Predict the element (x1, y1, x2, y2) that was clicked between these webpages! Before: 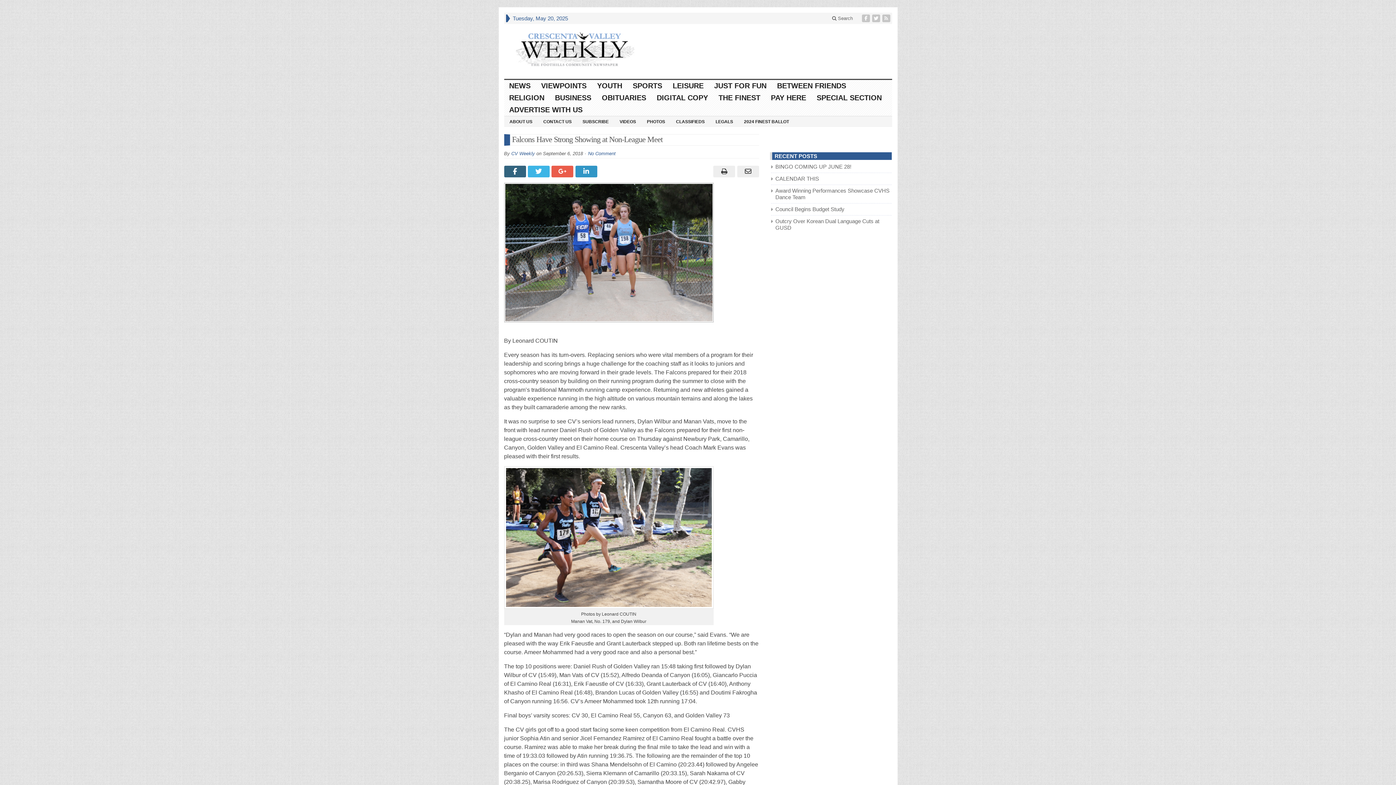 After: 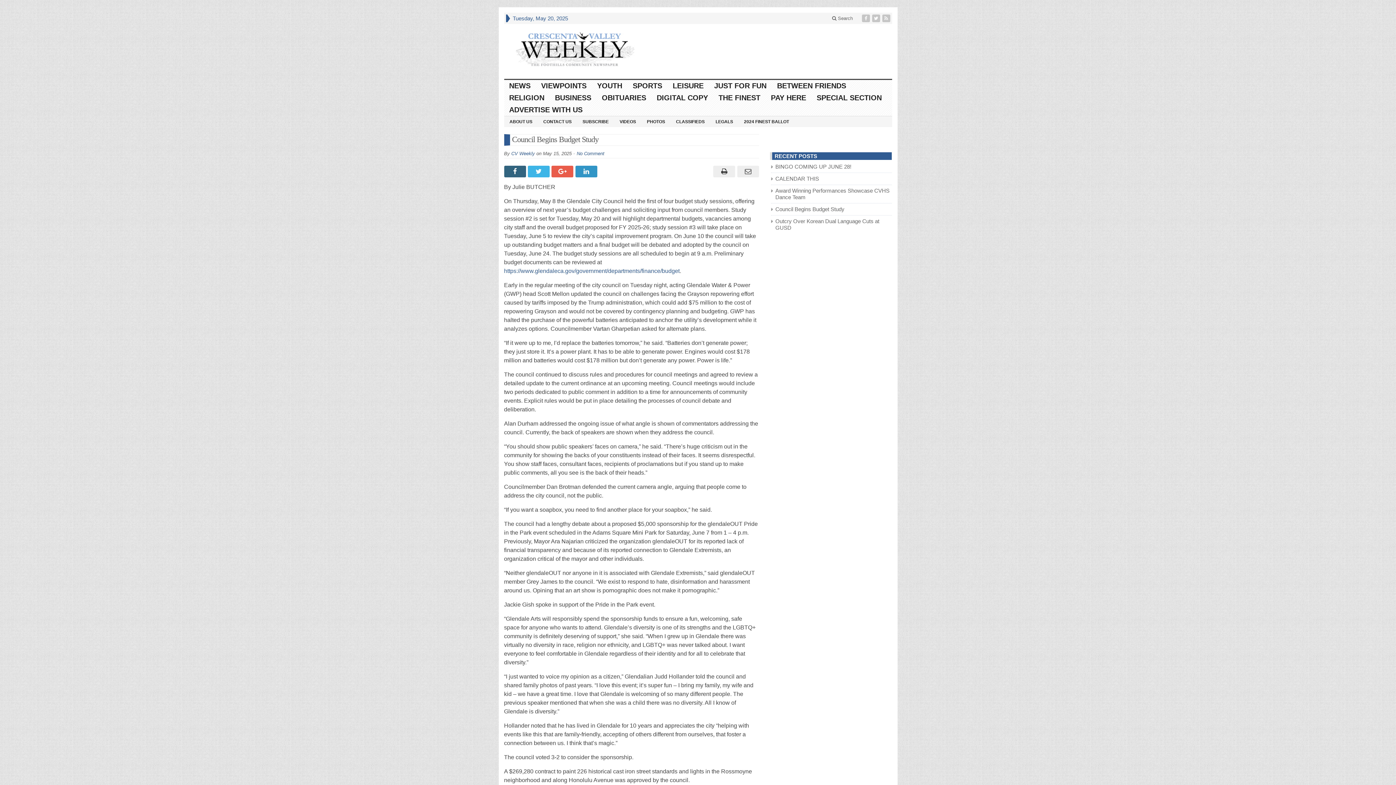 Action: bbox: (775, 206, 844, 212) label: Council Begins Budget Study